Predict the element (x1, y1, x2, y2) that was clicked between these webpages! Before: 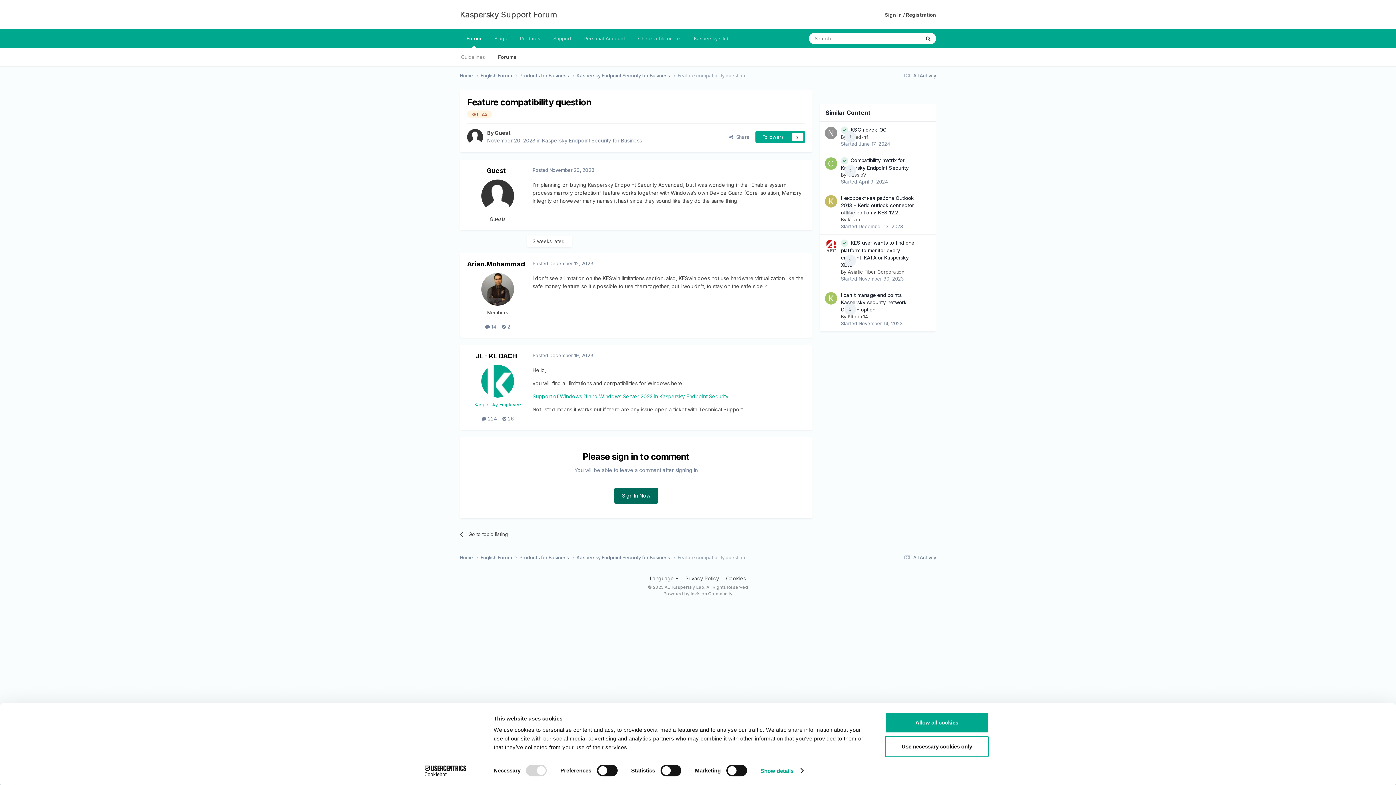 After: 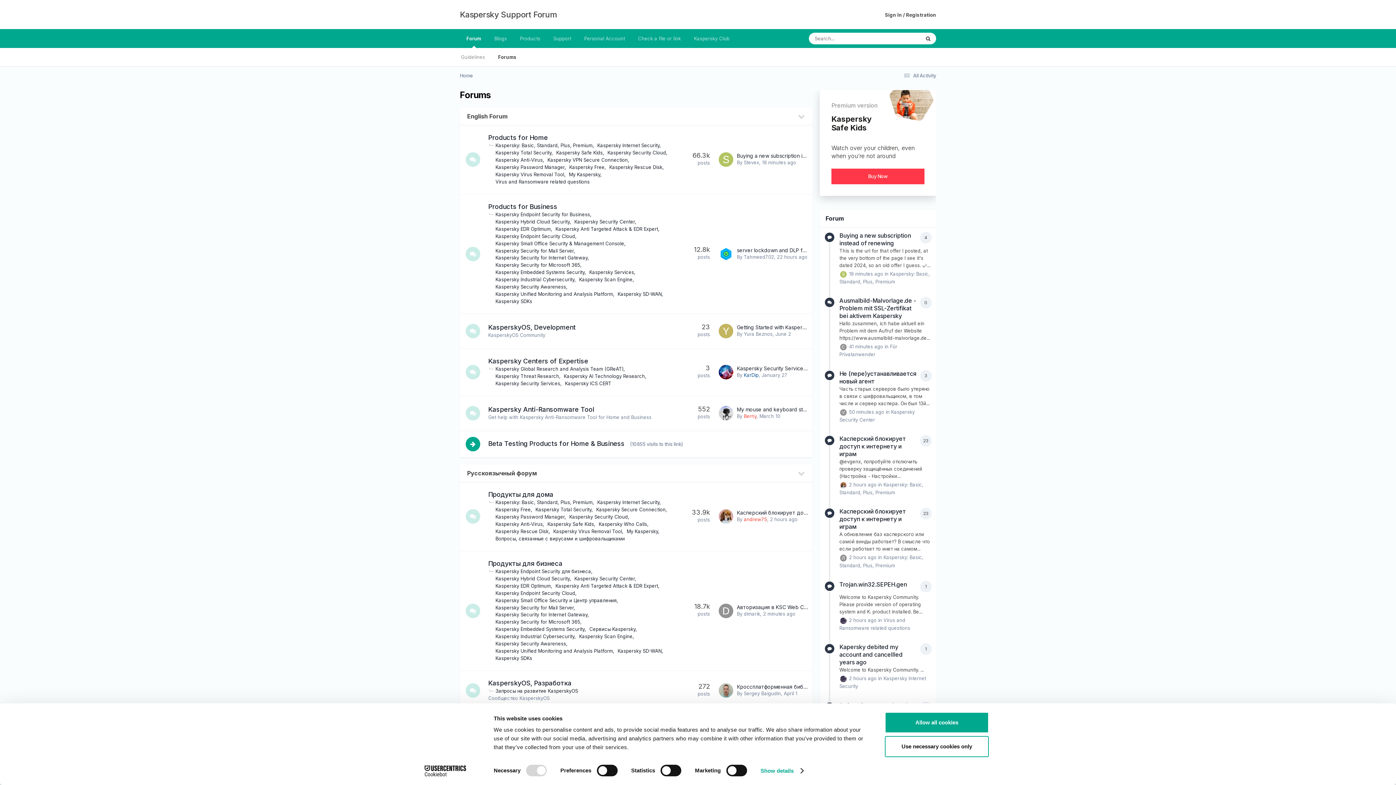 Action: bbox: (460, 29, 488, 48) label: Forum